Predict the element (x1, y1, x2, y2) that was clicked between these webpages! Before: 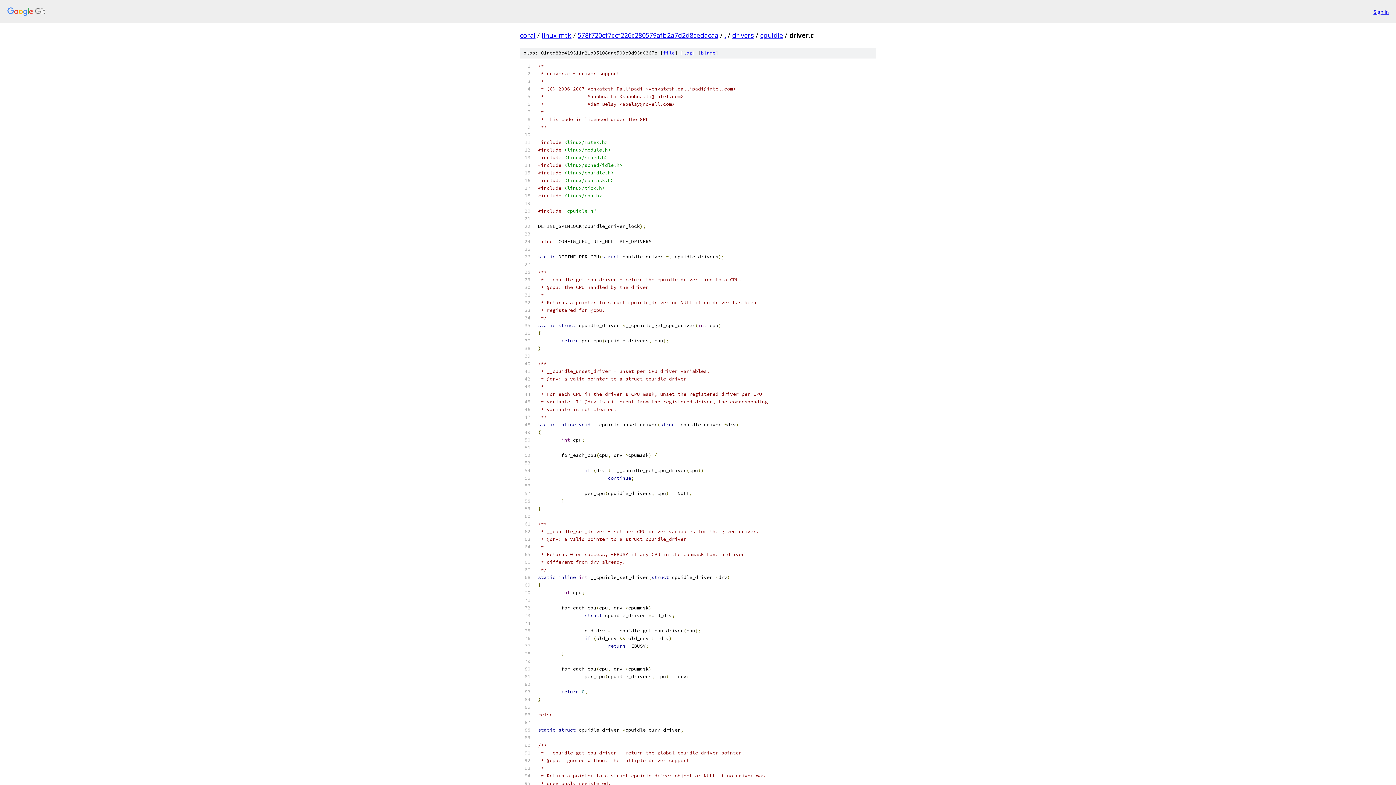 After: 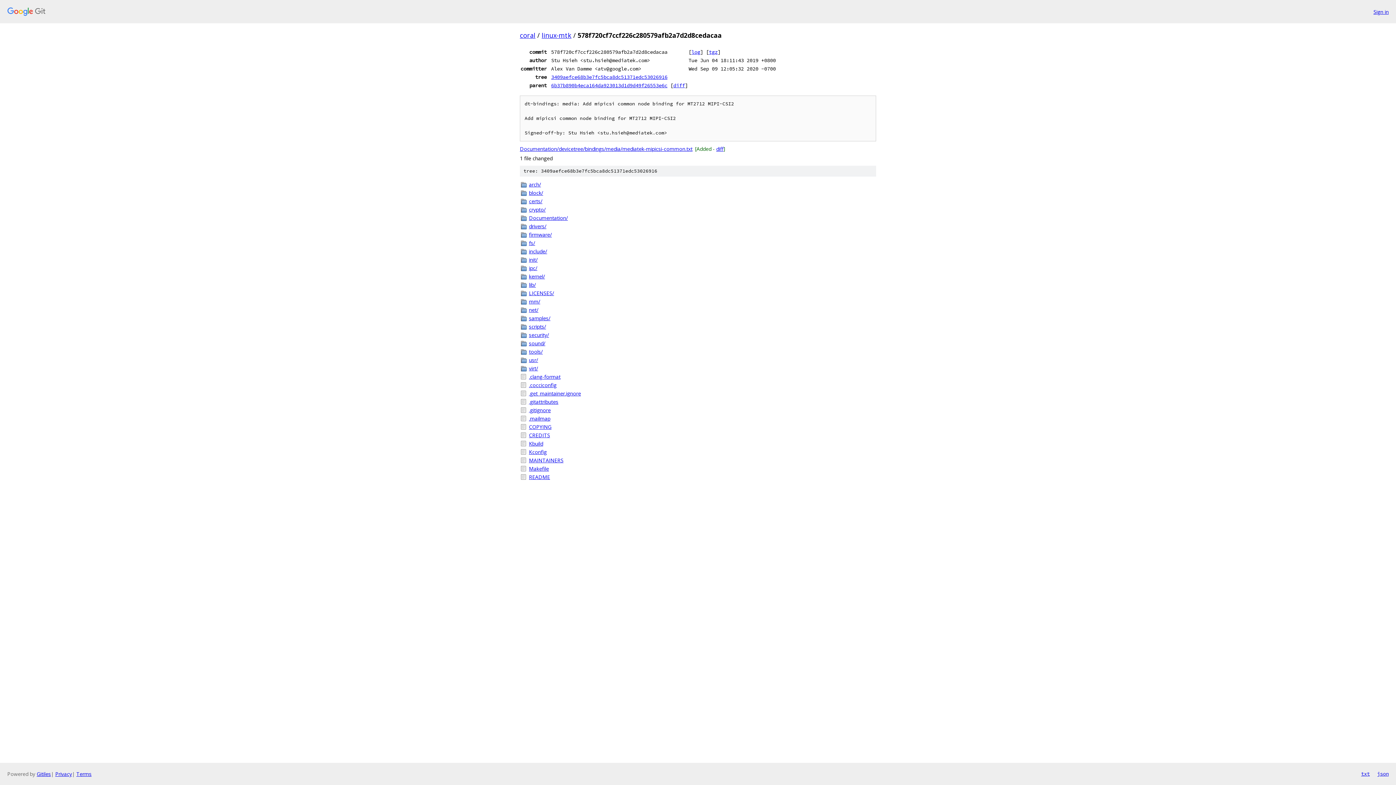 Action: label: 578f720cf7ccf226c280579afb2a7d2d8cedacaa bbox: (577, 30, 718, 39)